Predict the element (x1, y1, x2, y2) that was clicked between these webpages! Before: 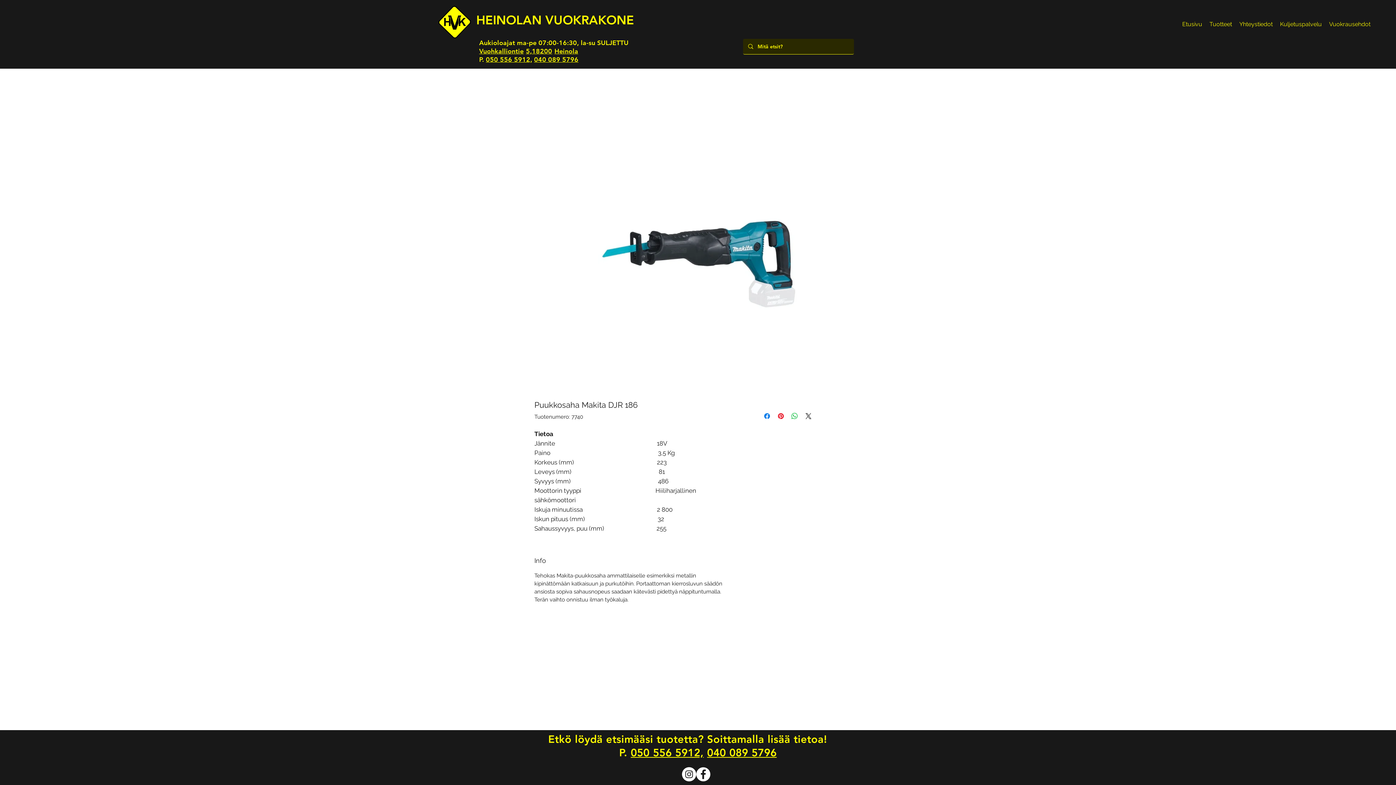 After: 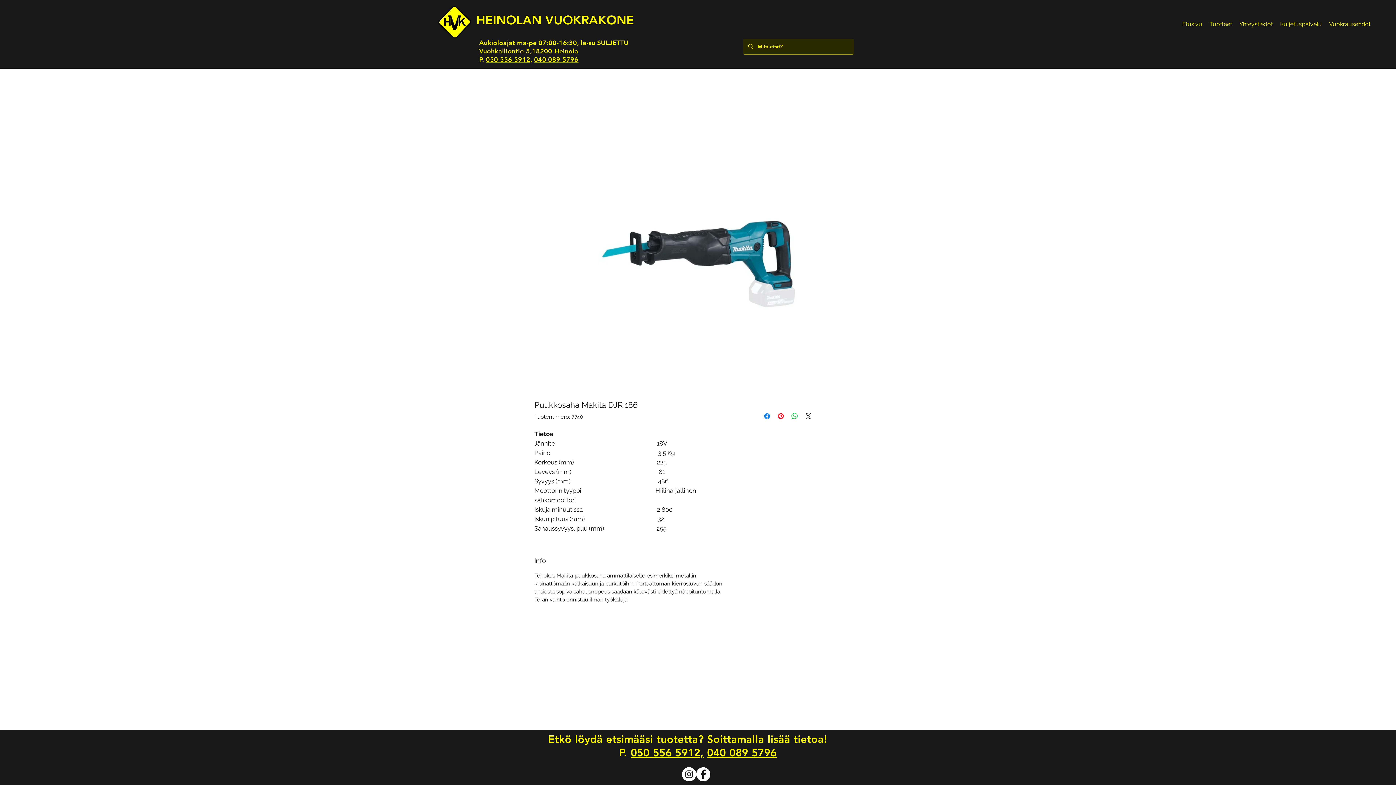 Action: bbox: (707, 746, 776, 759) label: 040 089 5796